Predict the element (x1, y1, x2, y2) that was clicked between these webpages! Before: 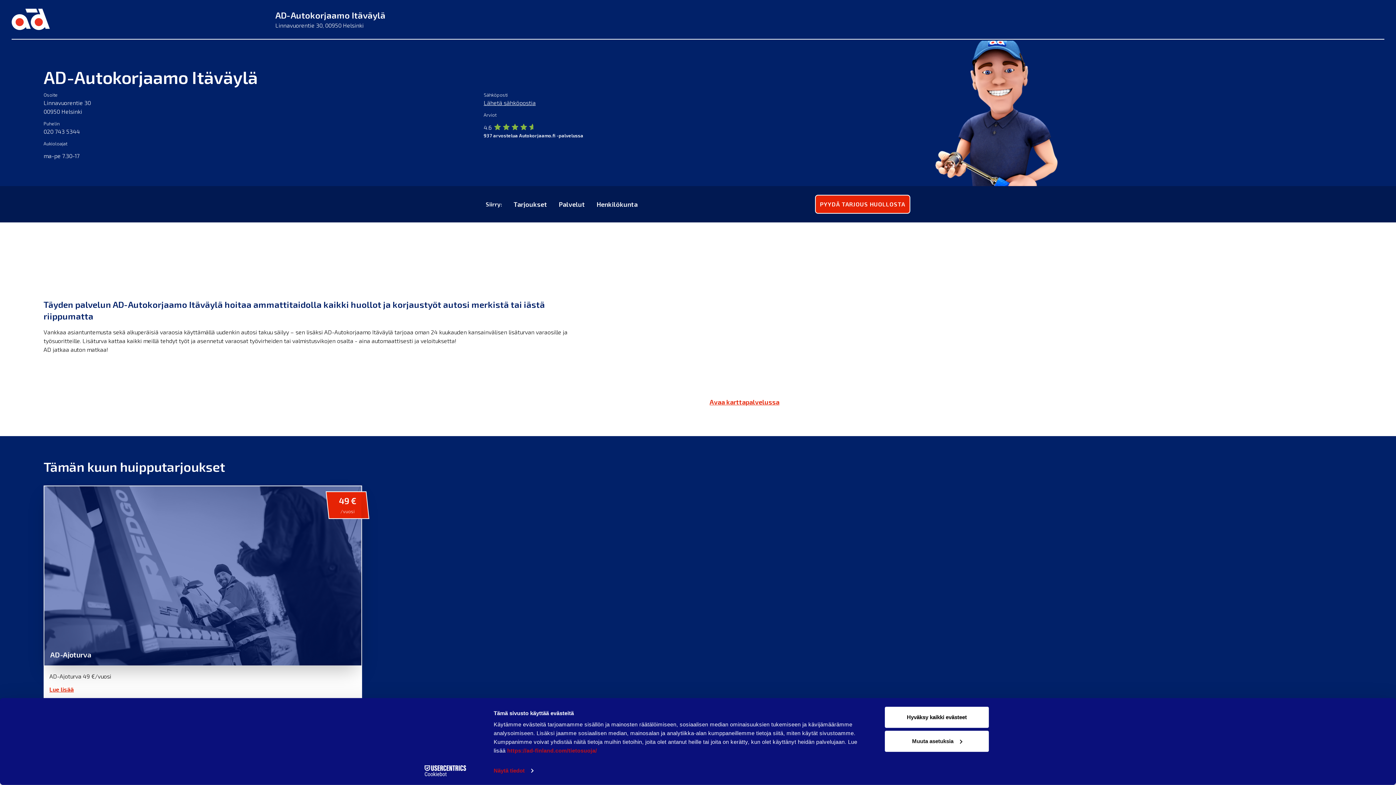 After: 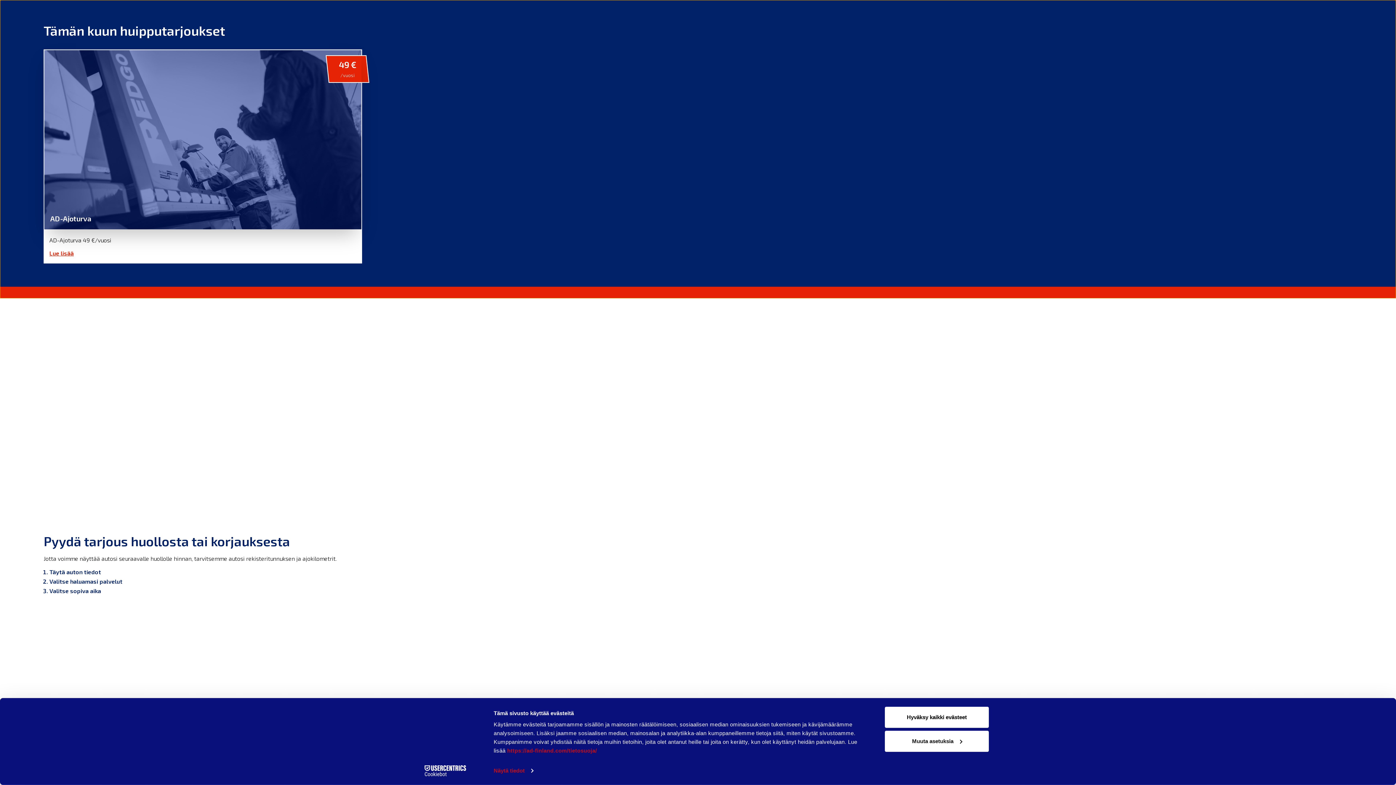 Action: label: Tarjoukset bbox: (513, 199, 547, 209)